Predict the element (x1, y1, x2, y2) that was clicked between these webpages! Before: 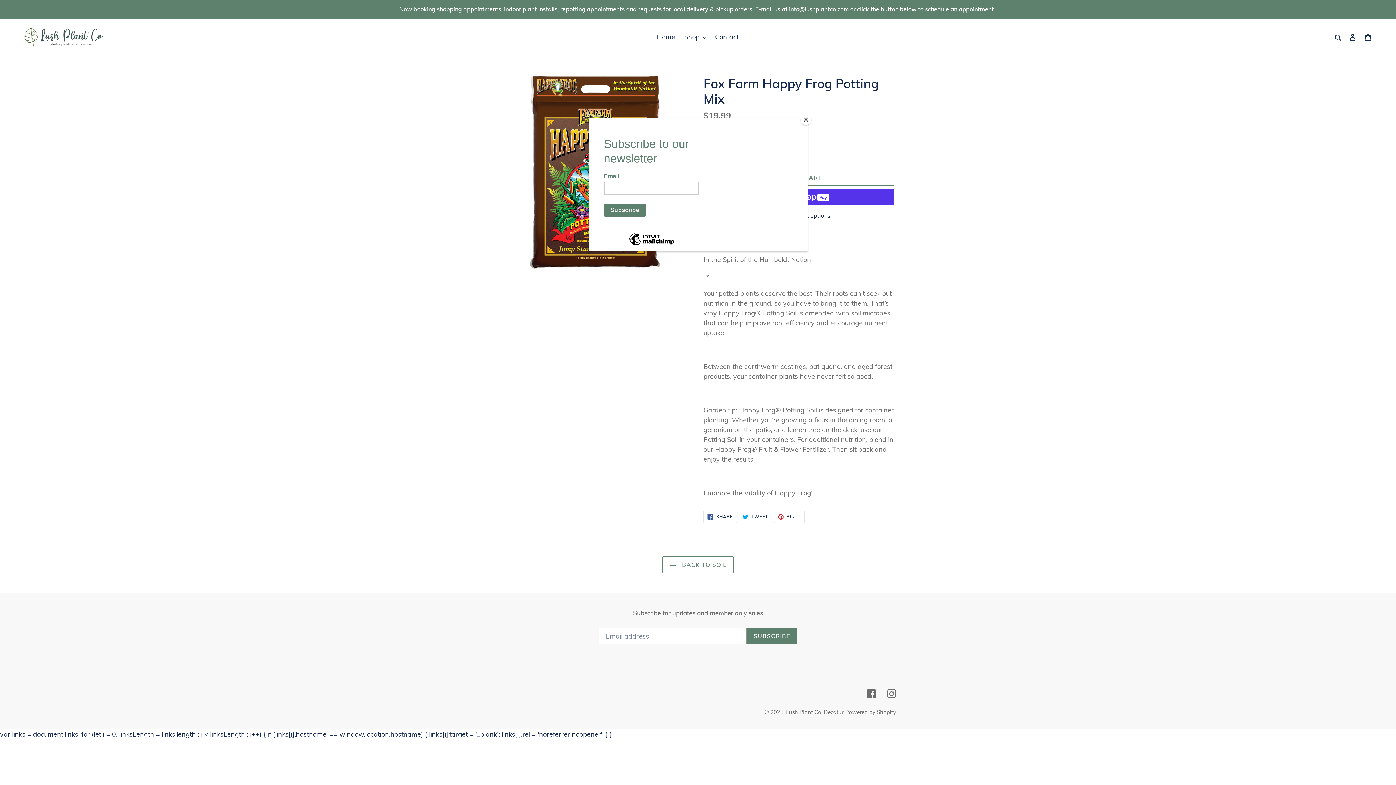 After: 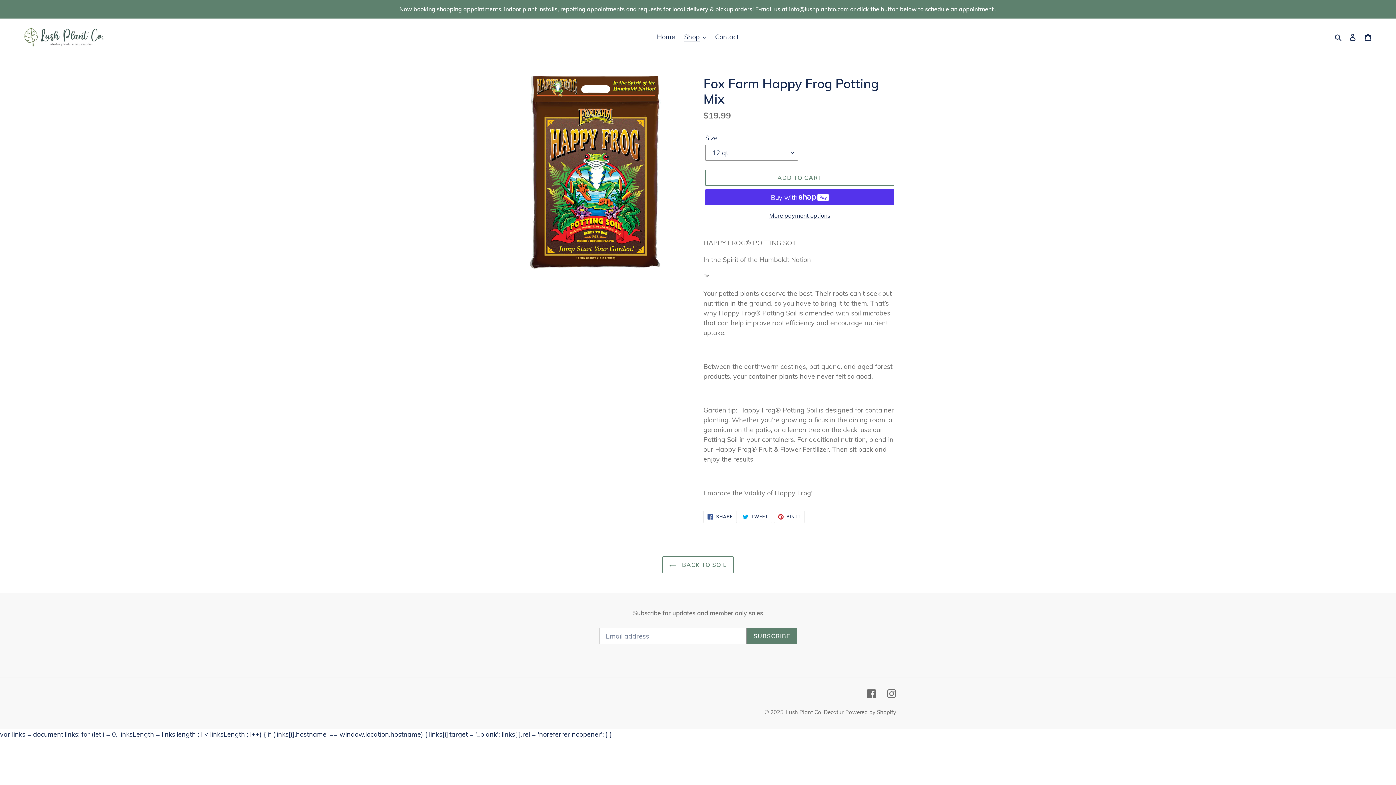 Action: bbox: (800, 114, 811, 125) label: Close